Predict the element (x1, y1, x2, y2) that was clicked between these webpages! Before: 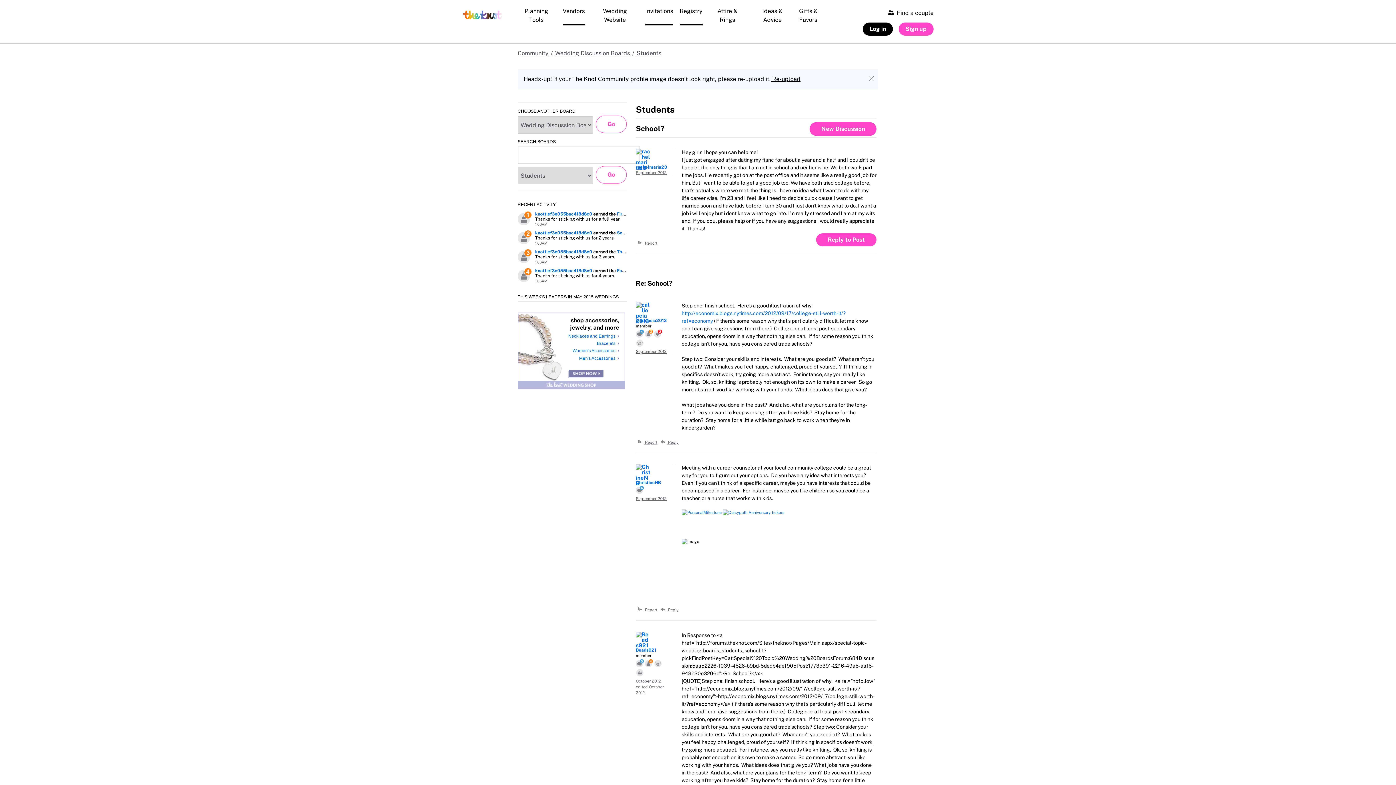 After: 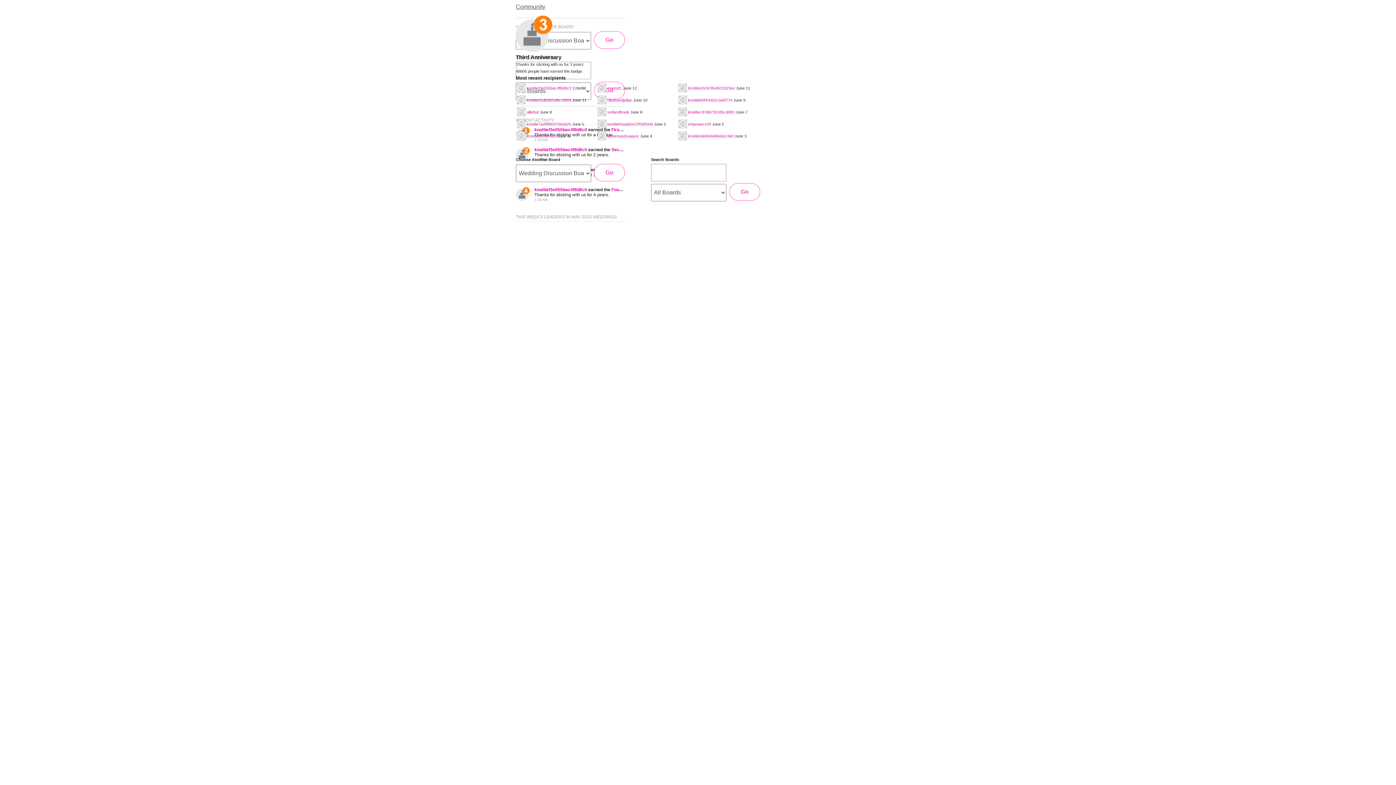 Action: label: Profile Photo of knottief3e055bac4f8d8c0Third Anniversary bbox: (517, 249, 531, 263)